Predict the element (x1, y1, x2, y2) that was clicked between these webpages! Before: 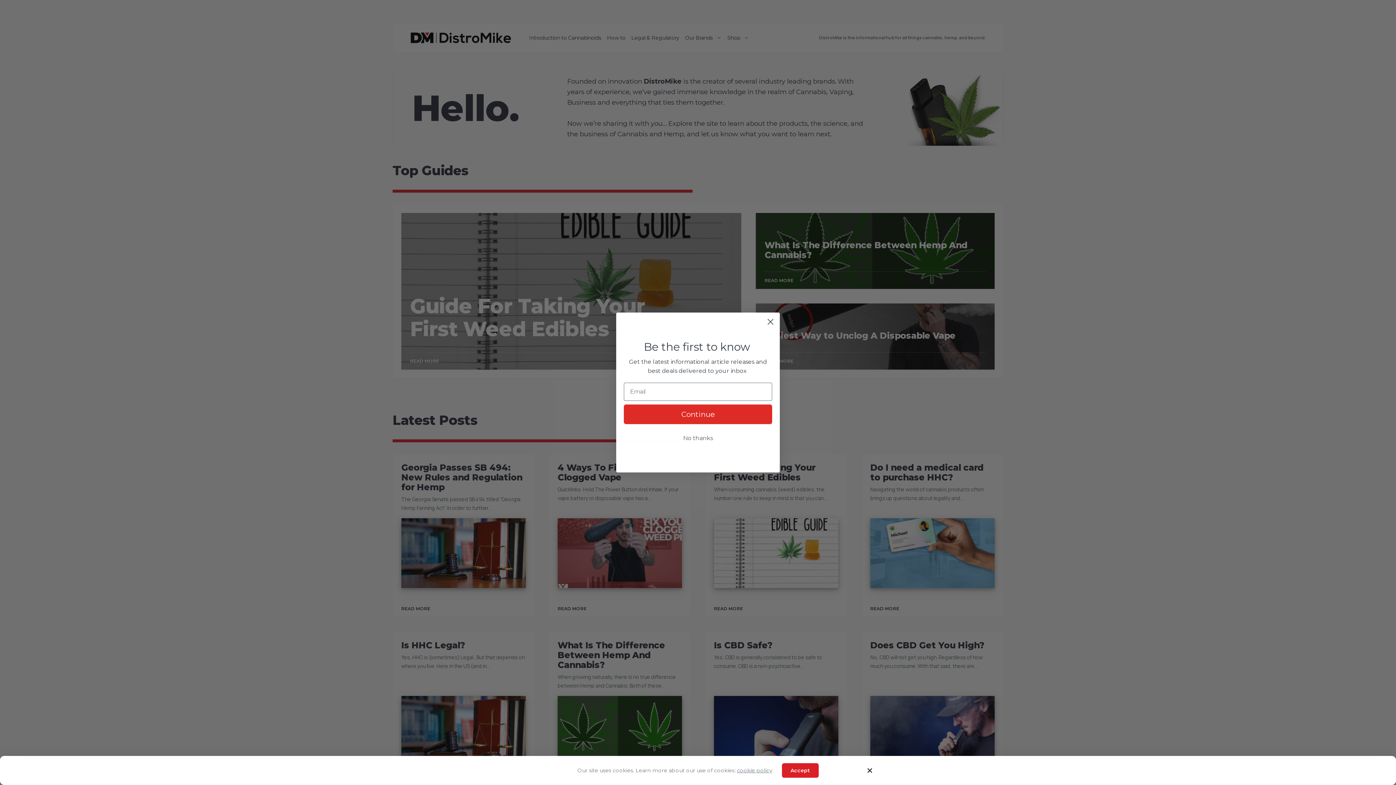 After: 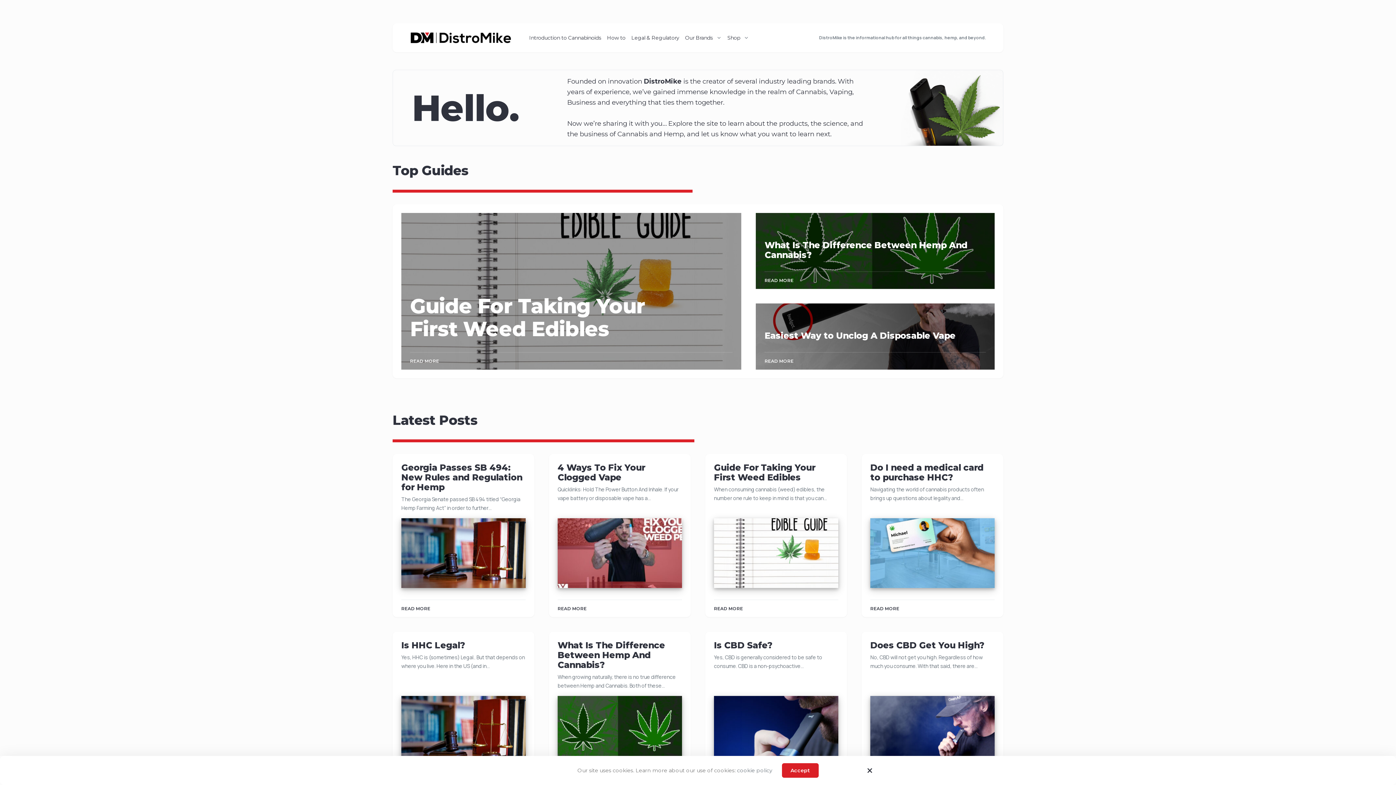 Action: label: cookie policy bbox: (737, 767, 772, 774)